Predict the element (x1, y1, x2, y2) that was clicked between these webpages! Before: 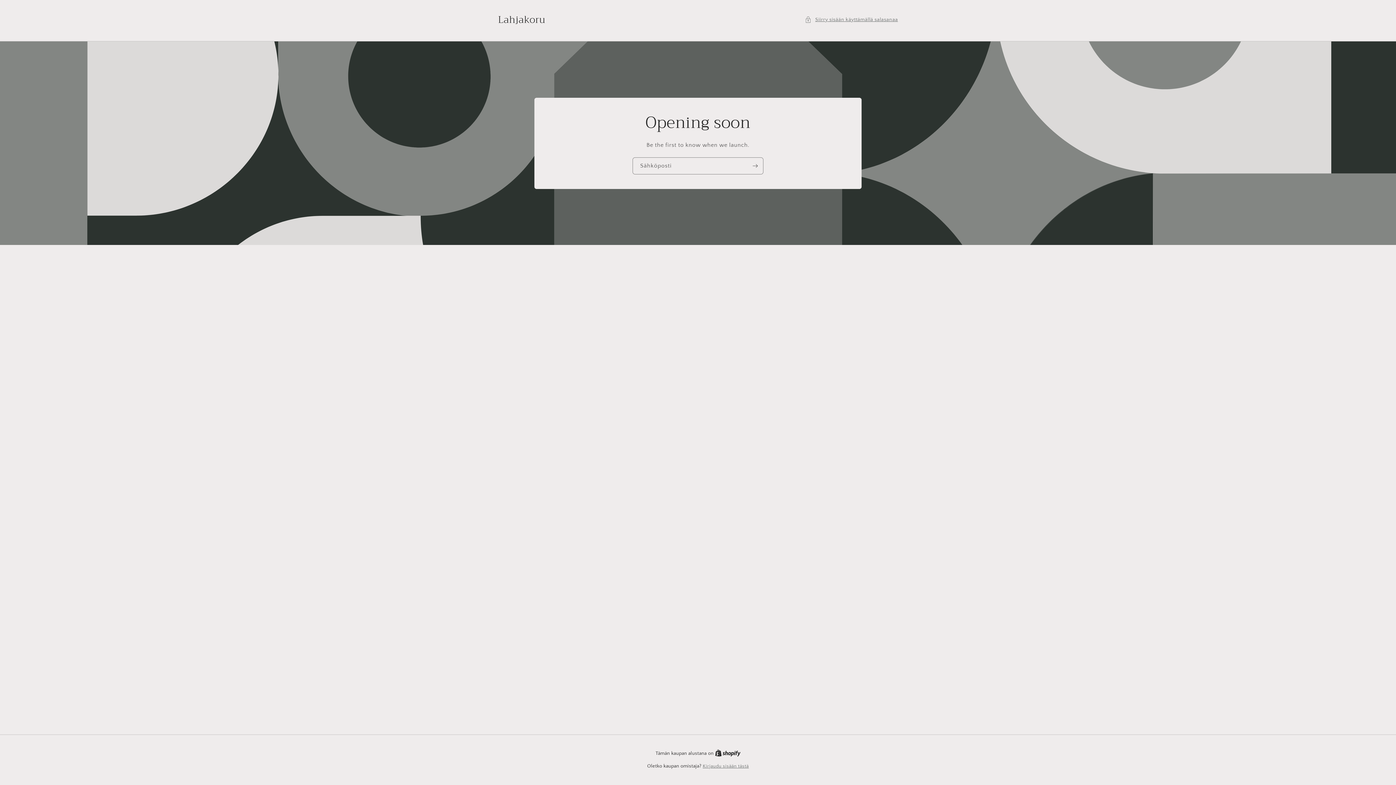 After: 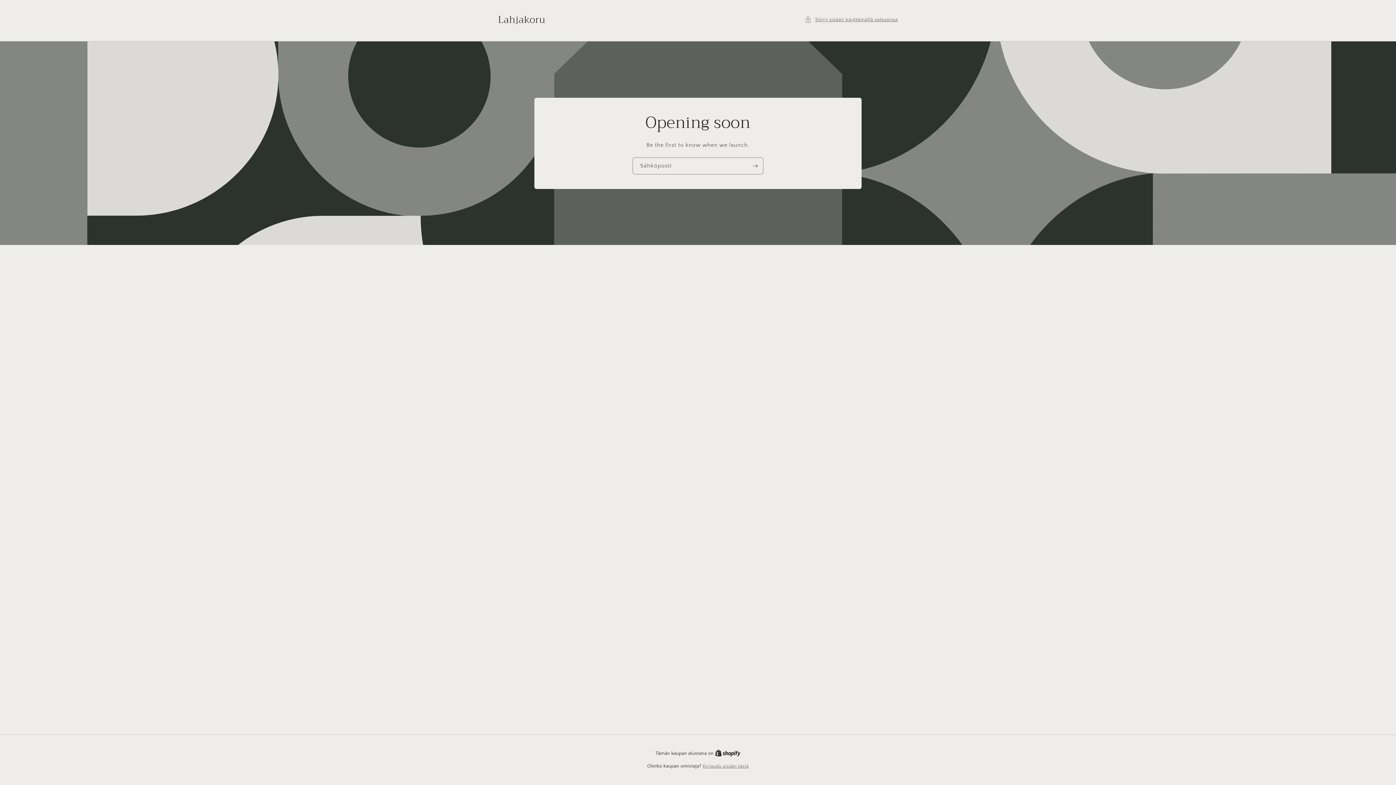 Action: bbox: (715, 751, 740, 756) label: Shopify